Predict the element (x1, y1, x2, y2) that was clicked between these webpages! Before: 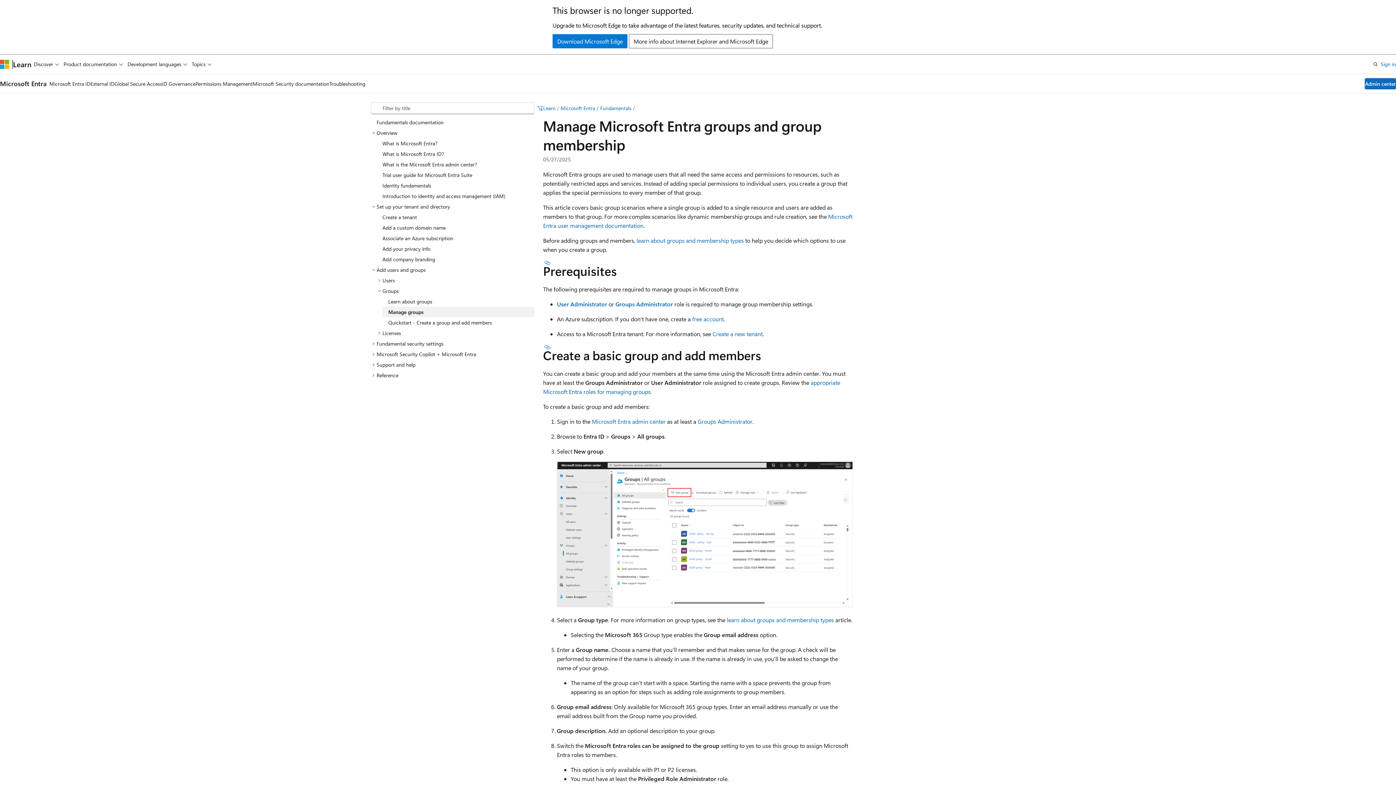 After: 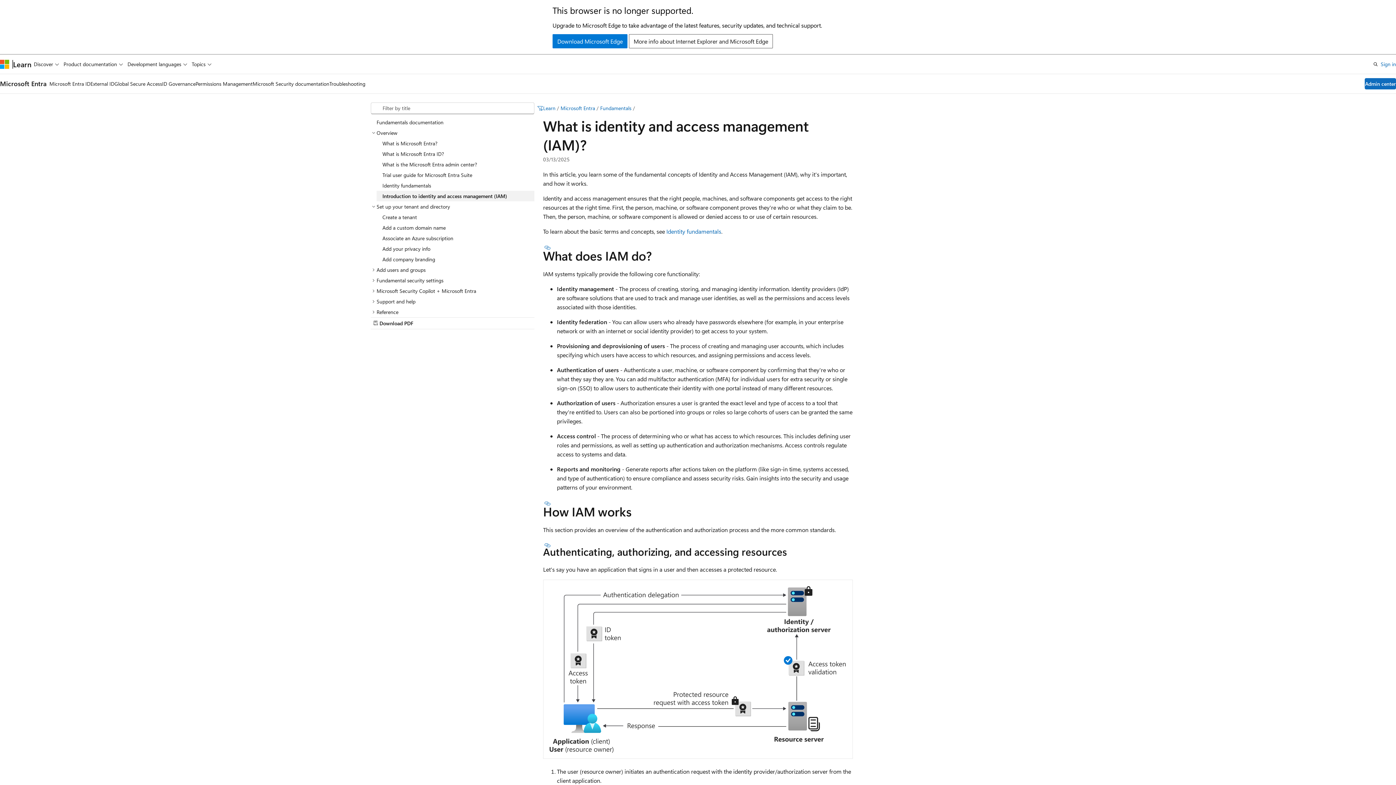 Action: bbox: (376, 190, 534, 201) label: Introduction to identity and access management (IAM)